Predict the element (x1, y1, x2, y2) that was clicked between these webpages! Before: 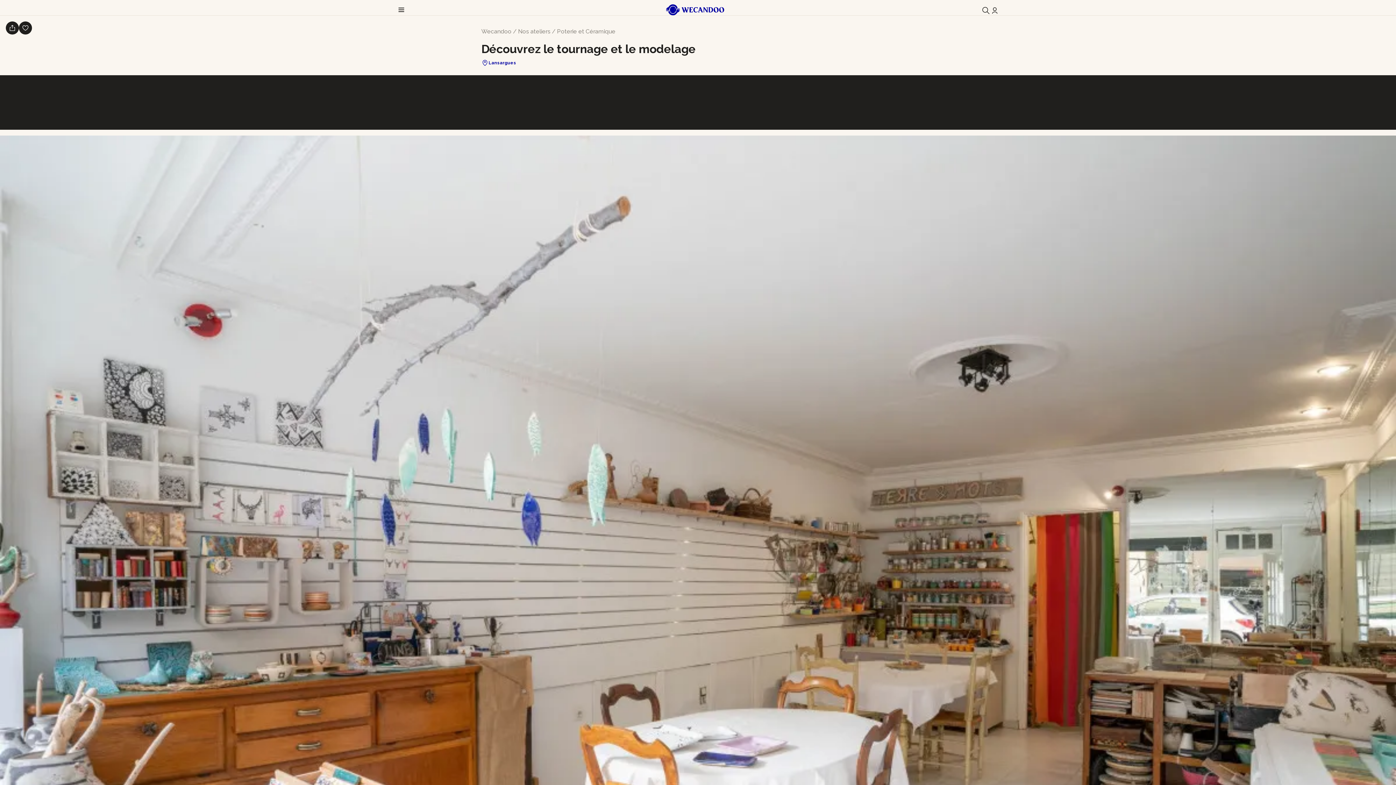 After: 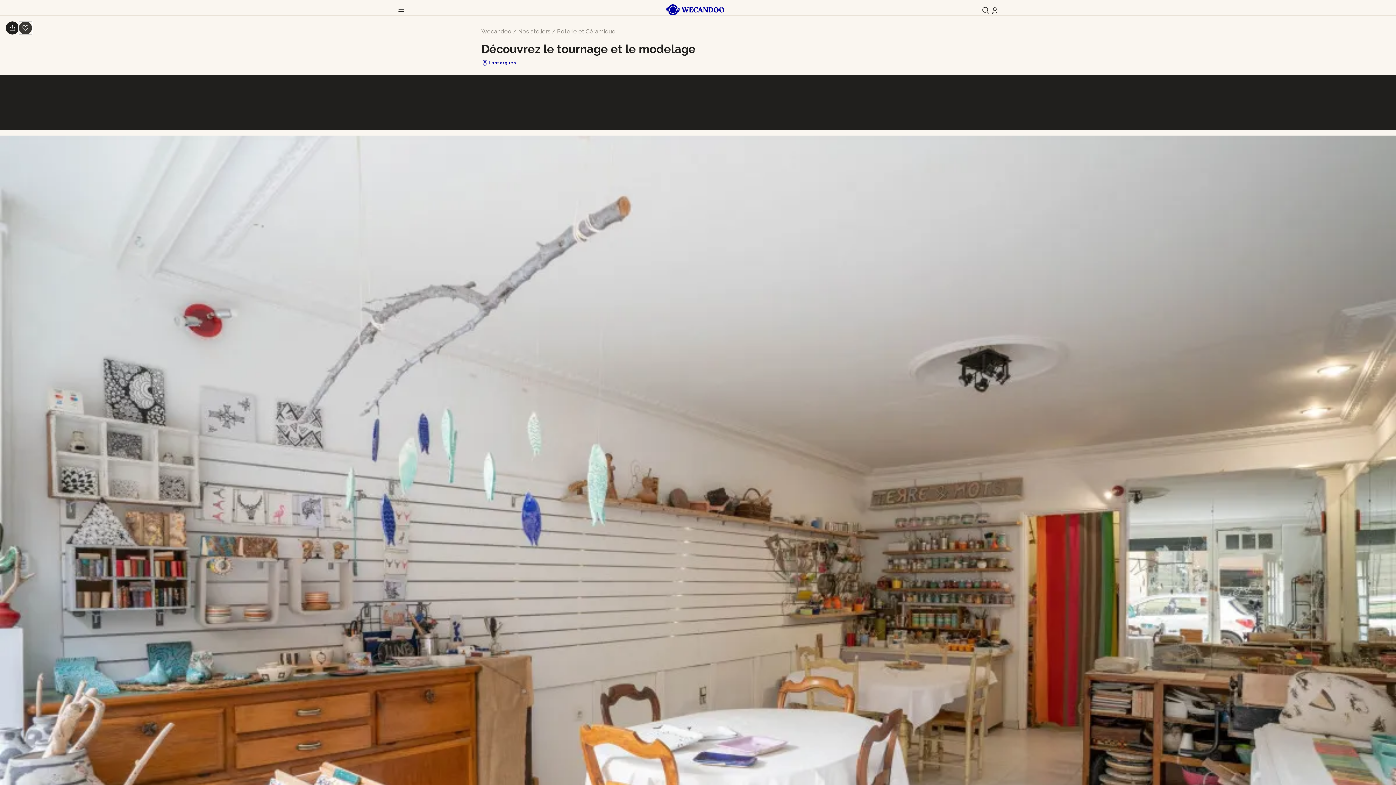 Action: bbox: (18, 21, 32, 34)